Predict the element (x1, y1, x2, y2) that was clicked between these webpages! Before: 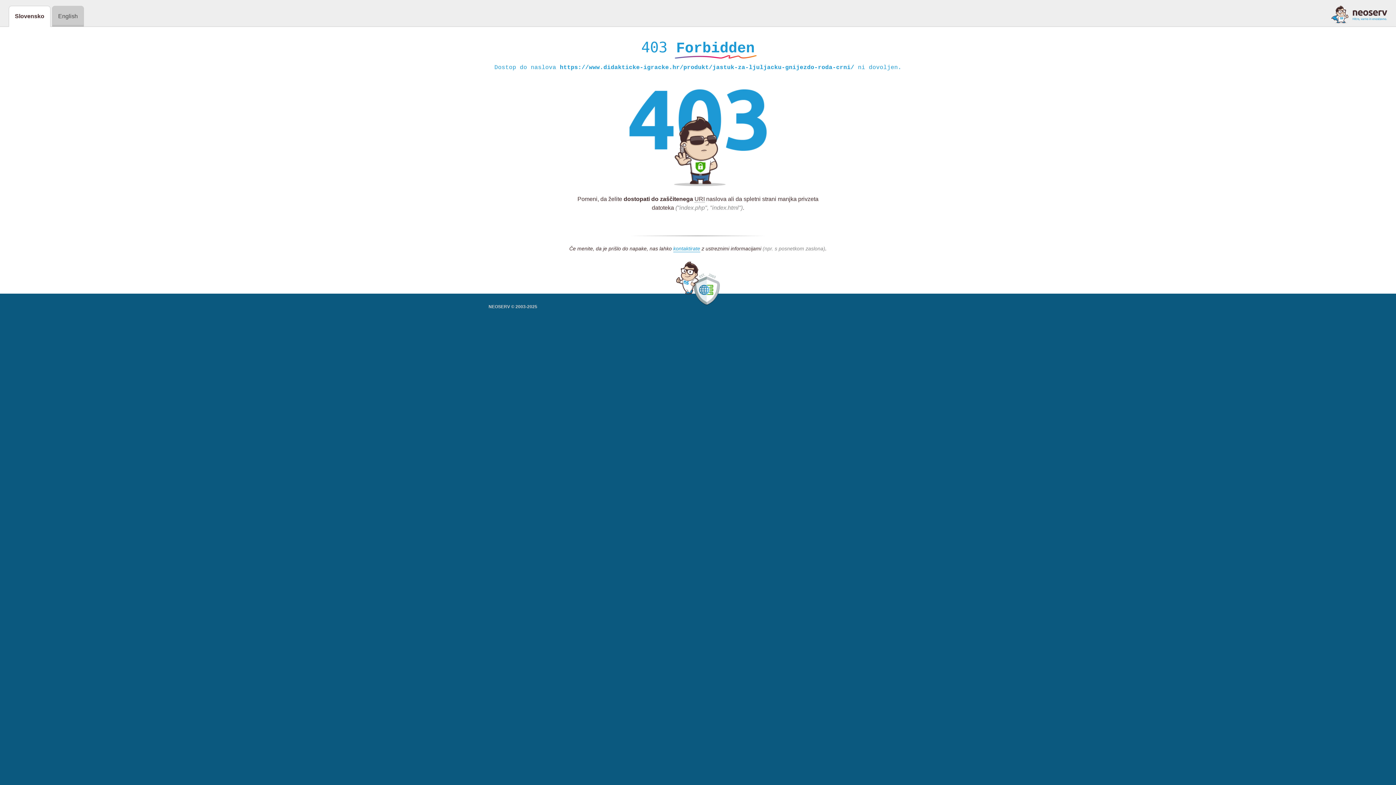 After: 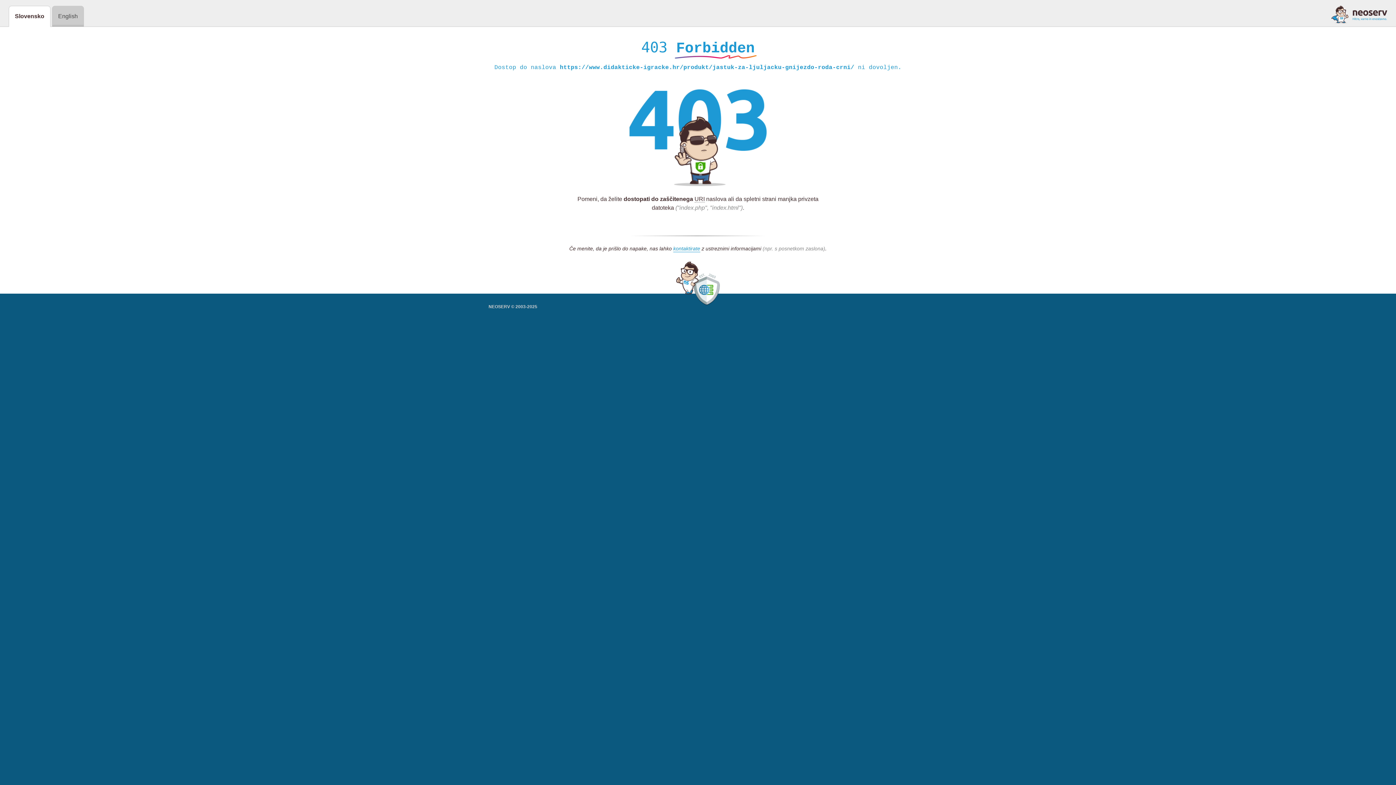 Action: bbox: (1331, 5, 1387, 23)